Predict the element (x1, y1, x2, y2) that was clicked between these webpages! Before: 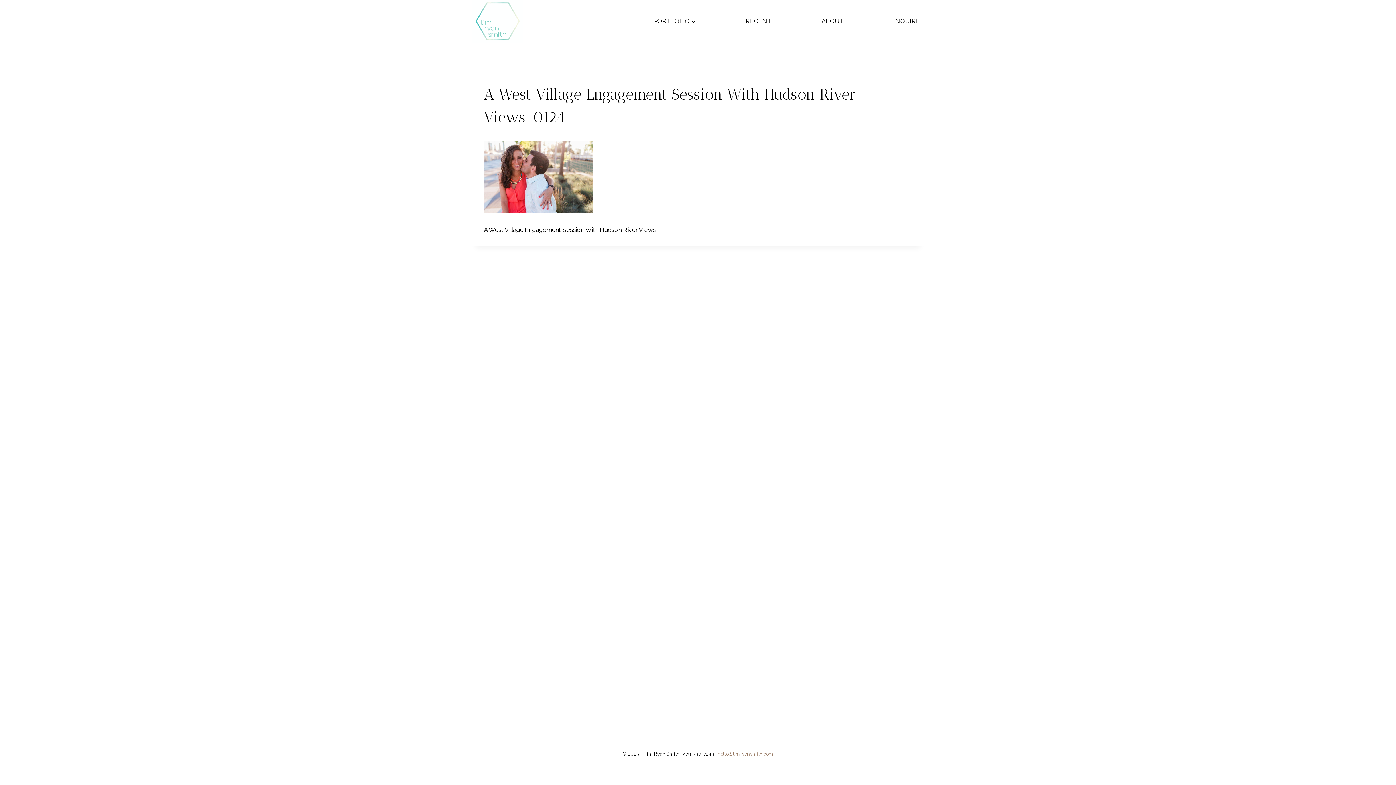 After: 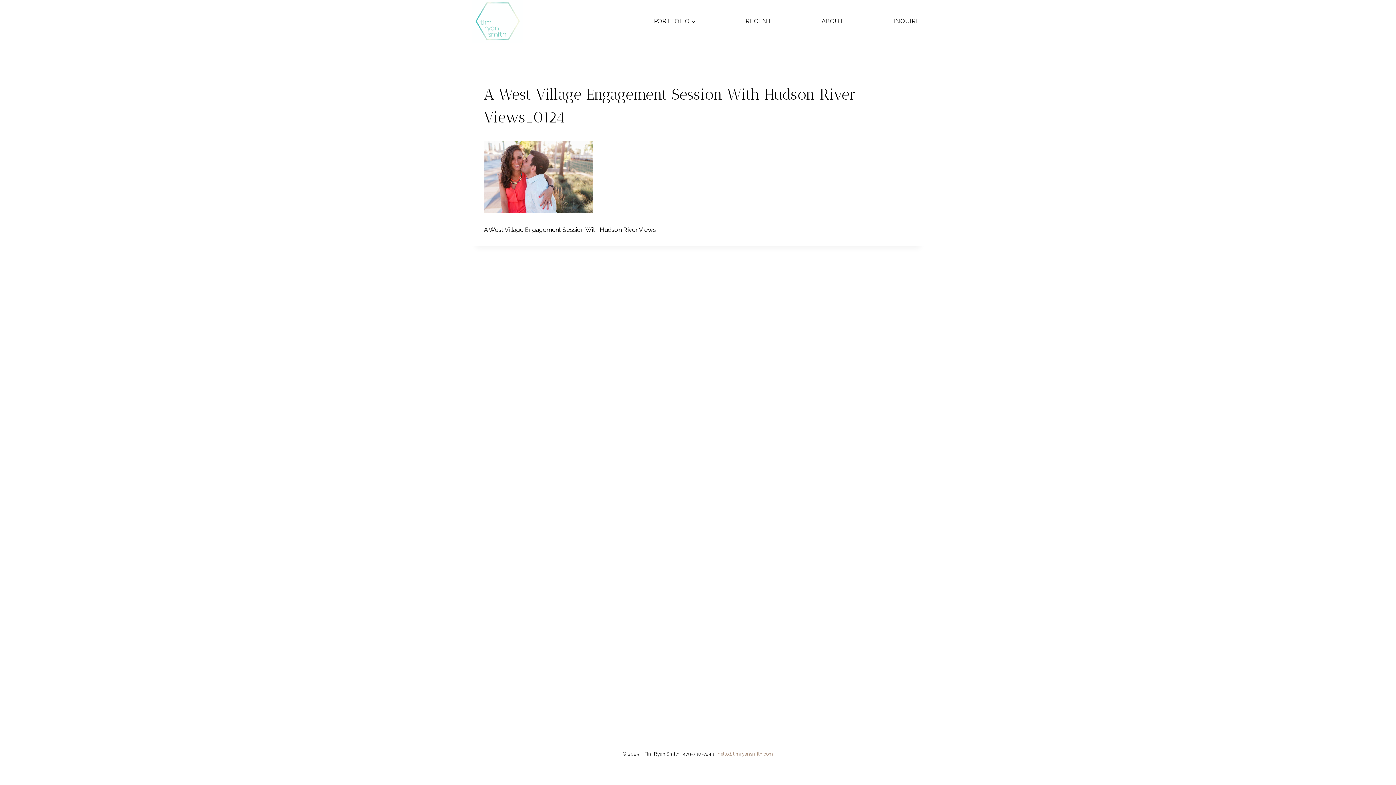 Action: label: hello@timryansmith.com bbox: (717, 751, 773, 757)